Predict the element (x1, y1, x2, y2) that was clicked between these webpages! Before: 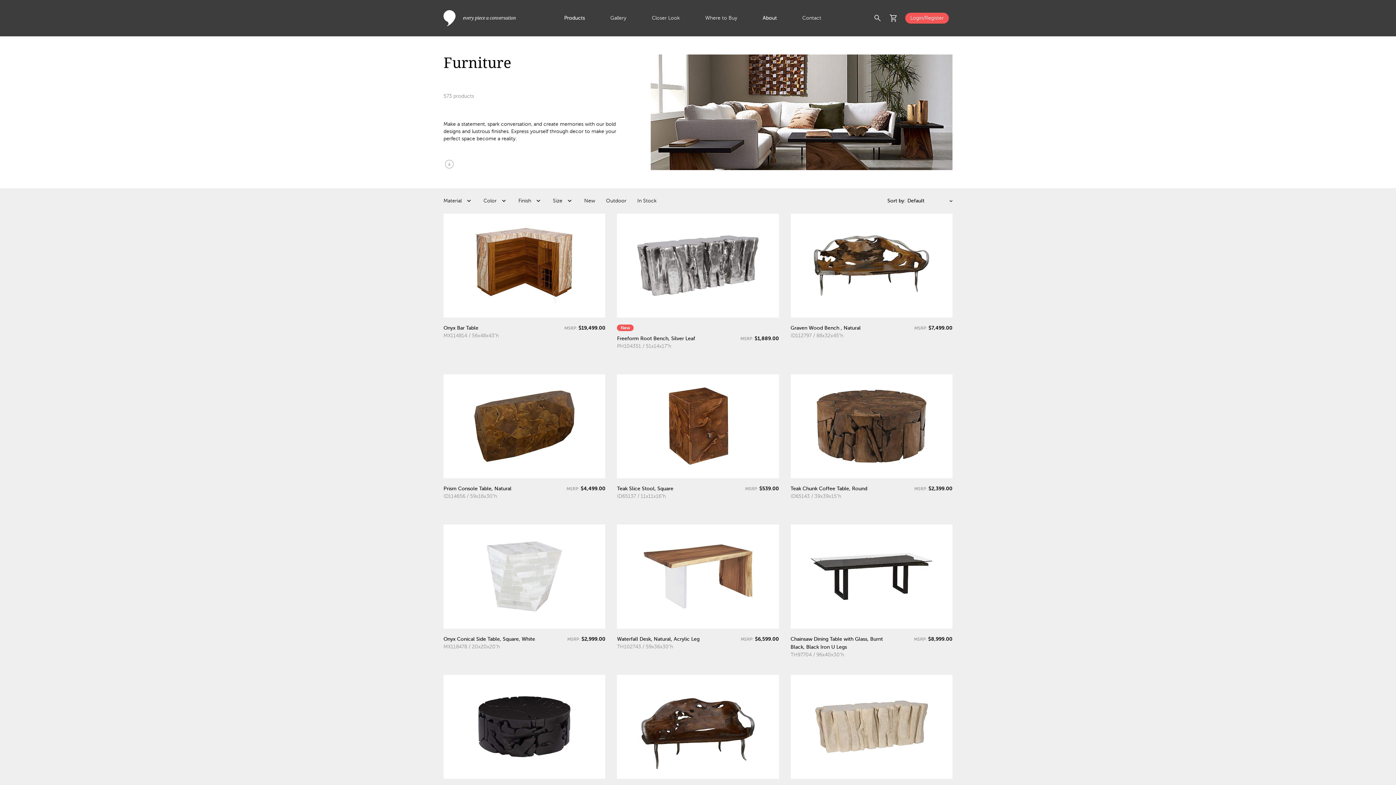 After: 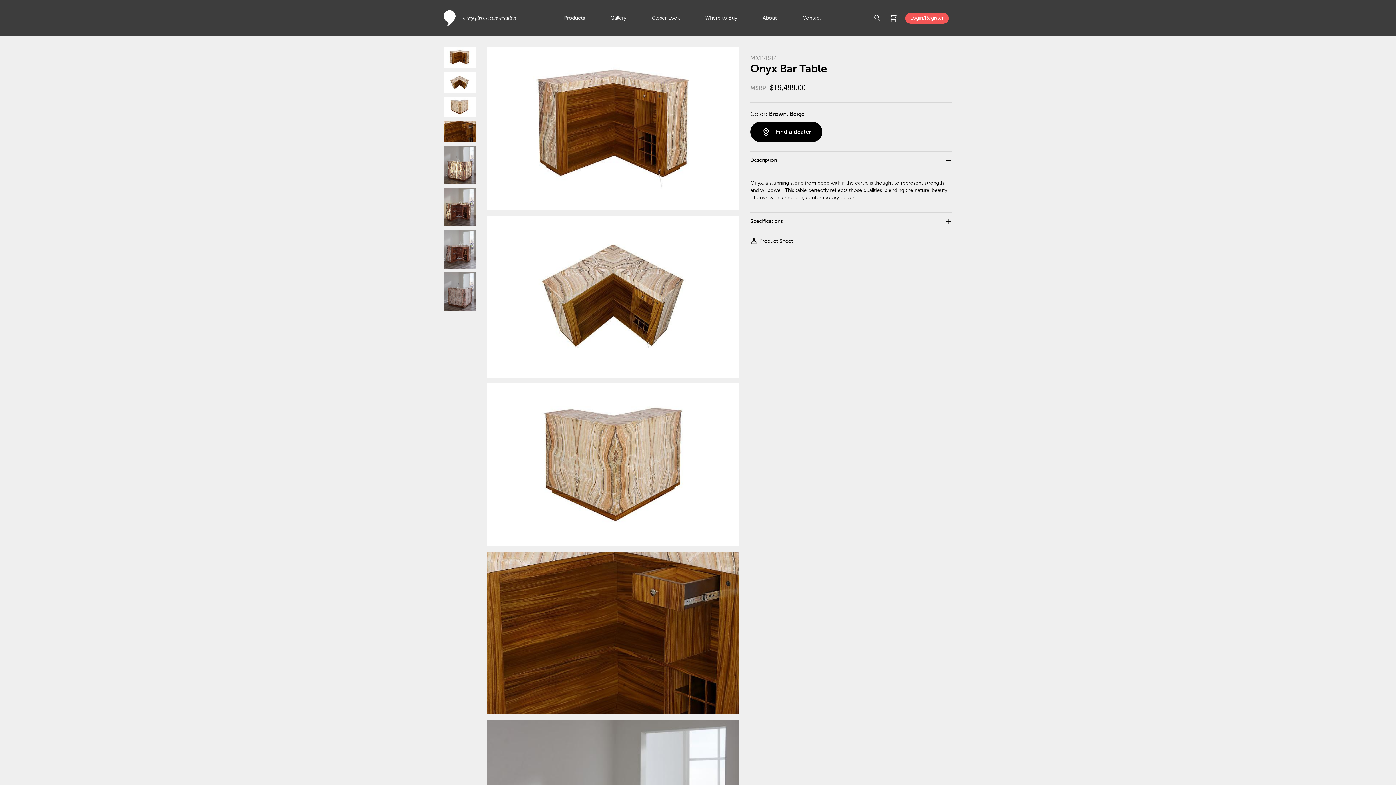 Action: bbox: (443, 317, 605, 347) label: Onyx Bar Table

MX114814 / 56x48x43"h

MSRP: $19,499.00